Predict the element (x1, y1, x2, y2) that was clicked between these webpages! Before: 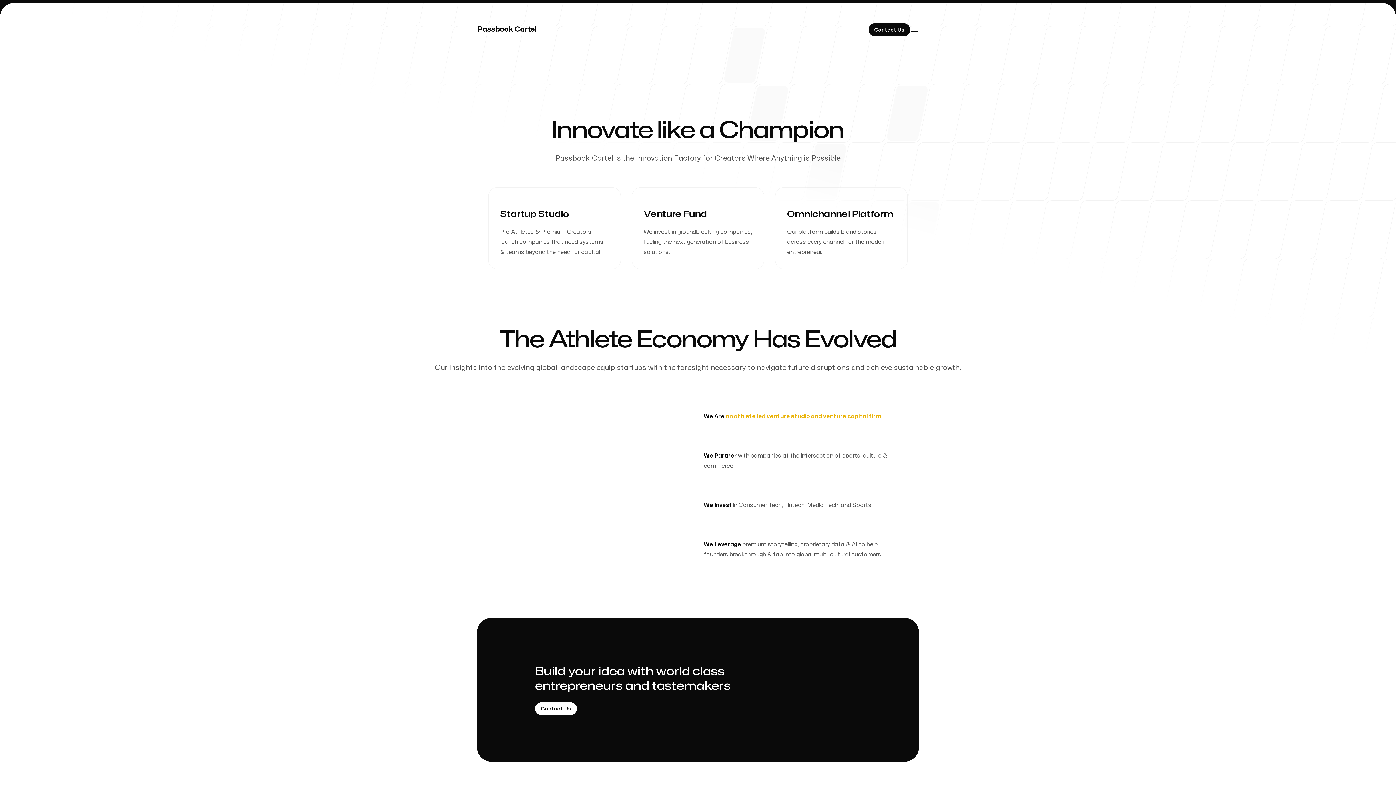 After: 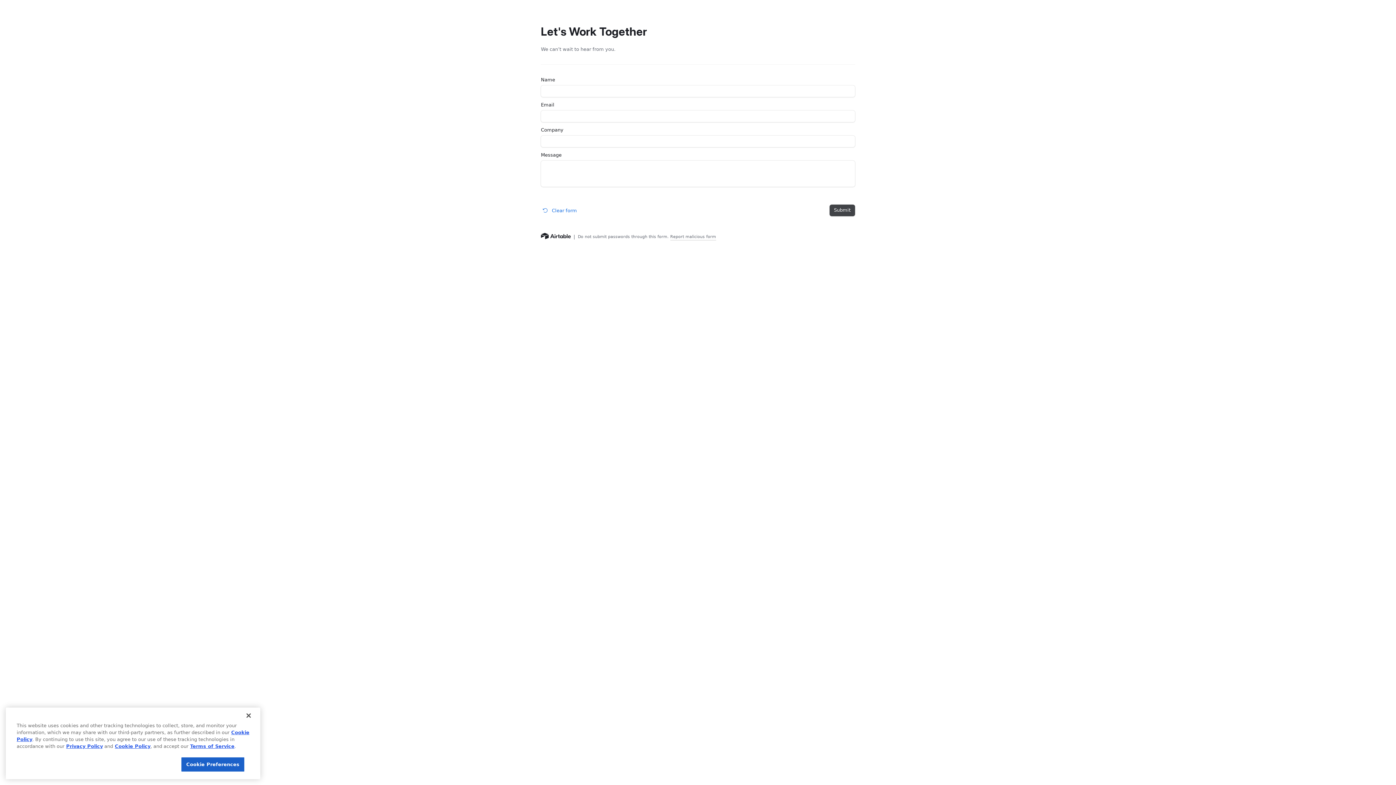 Action: bbox: (868, 23, 910, 36) label: Contact Us